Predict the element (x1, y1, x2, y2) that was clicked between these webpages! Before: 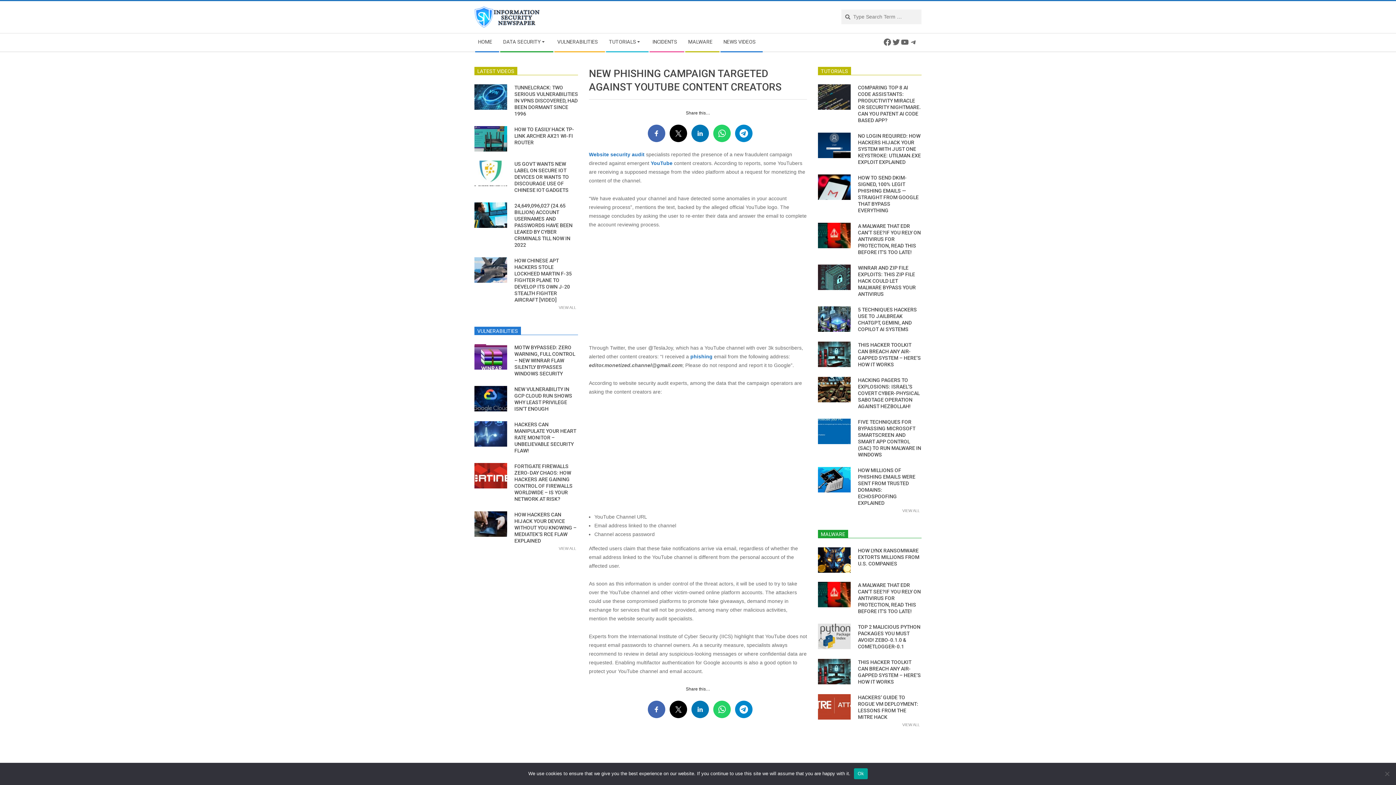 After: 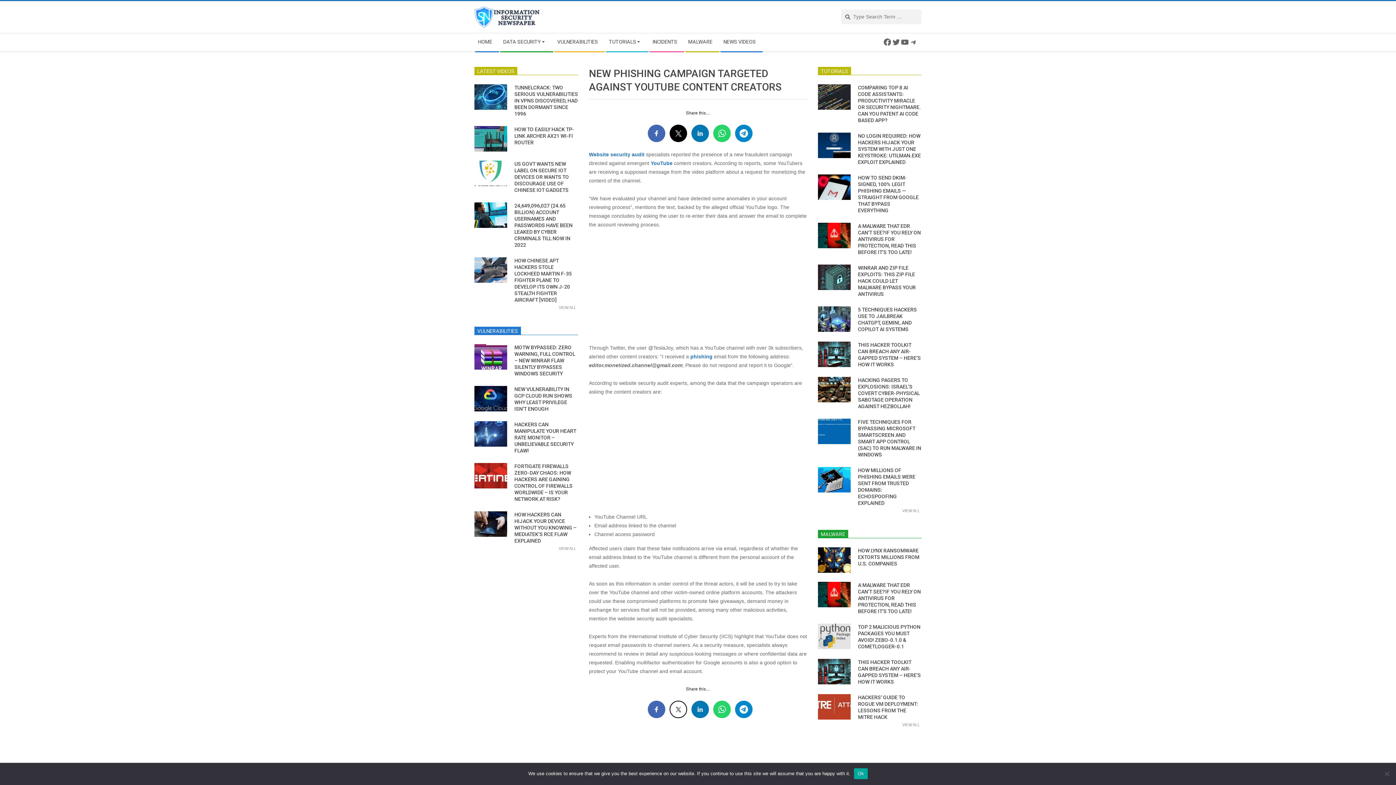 Action: bbox: (669, 701, 687, 718)